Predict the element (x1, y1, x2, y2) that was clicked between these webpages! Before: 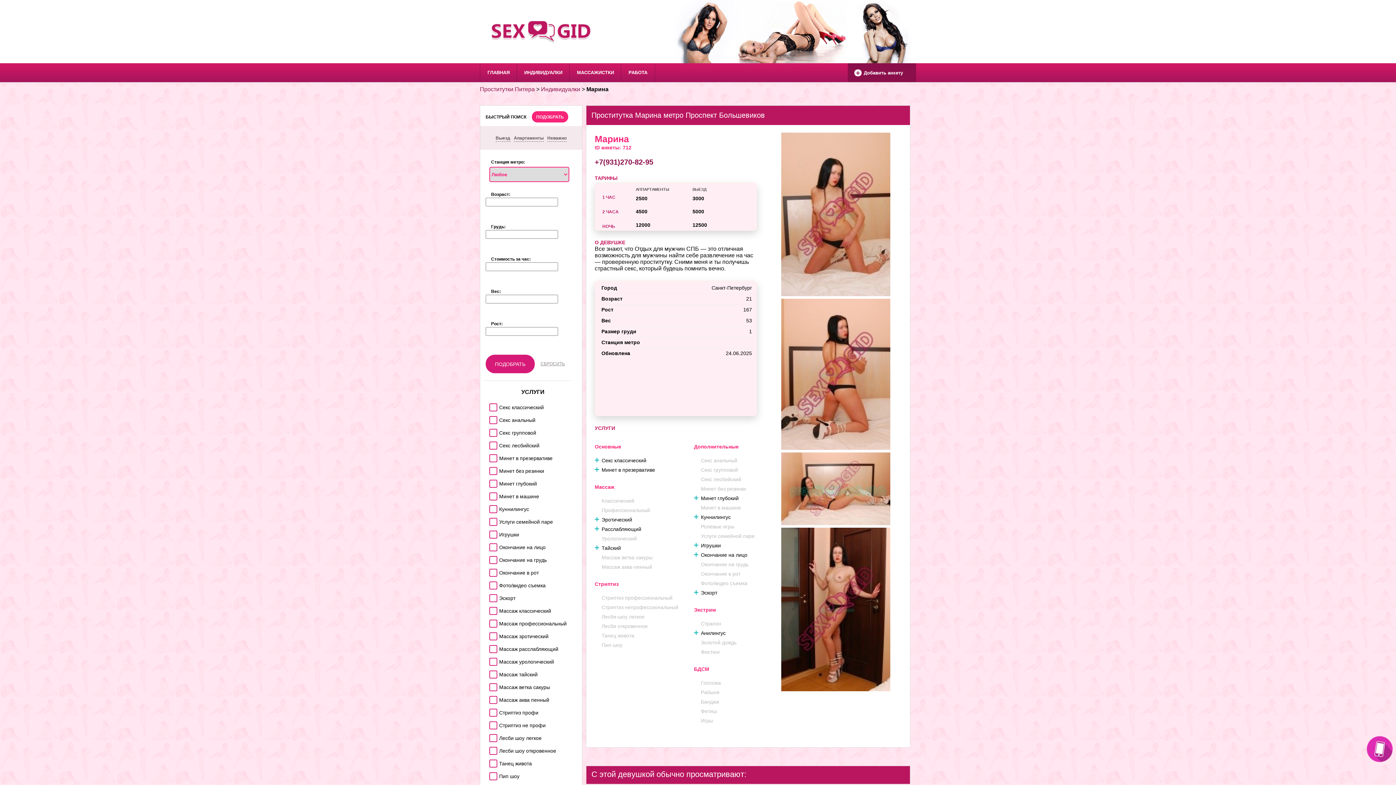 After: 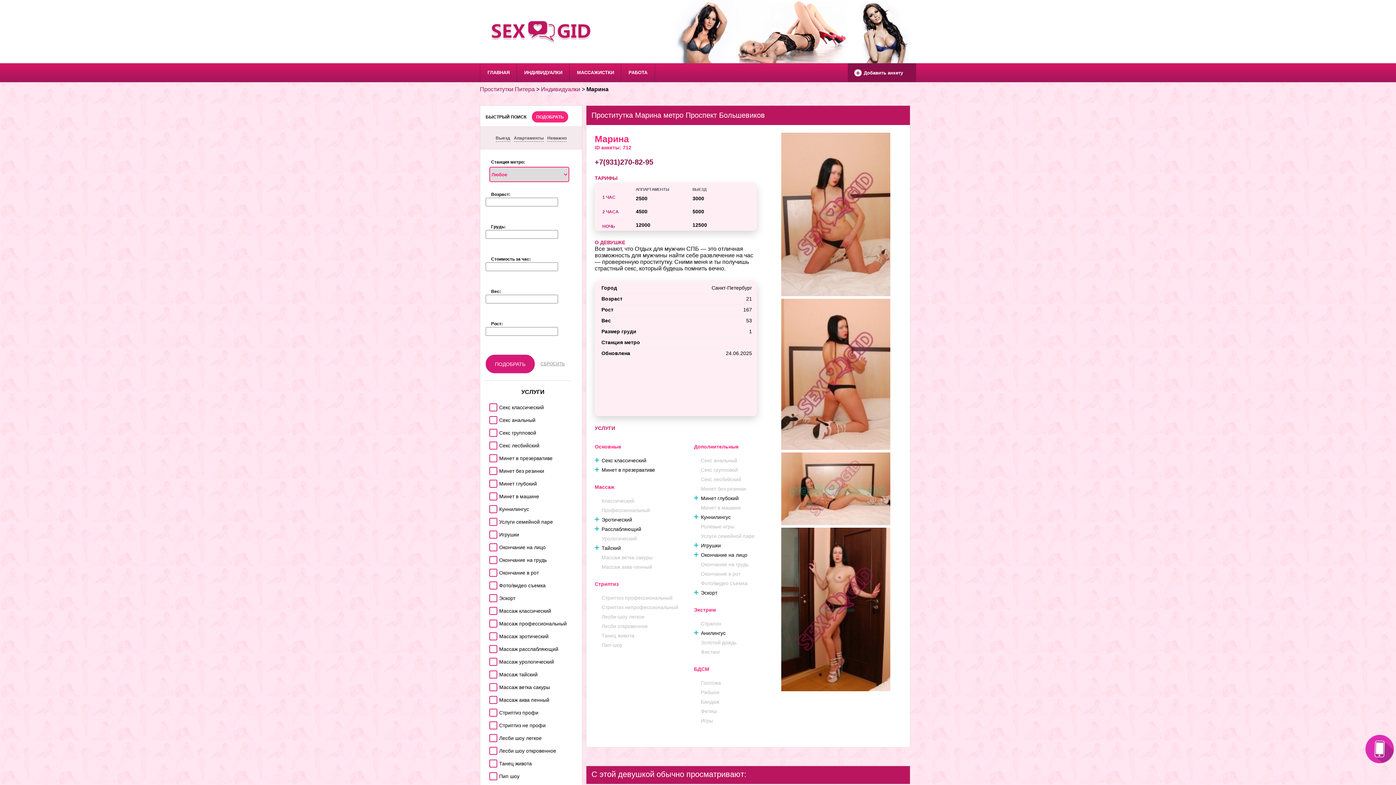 Action: bbox: (594, 158, 653, 166) label: +7(931)270-82-95